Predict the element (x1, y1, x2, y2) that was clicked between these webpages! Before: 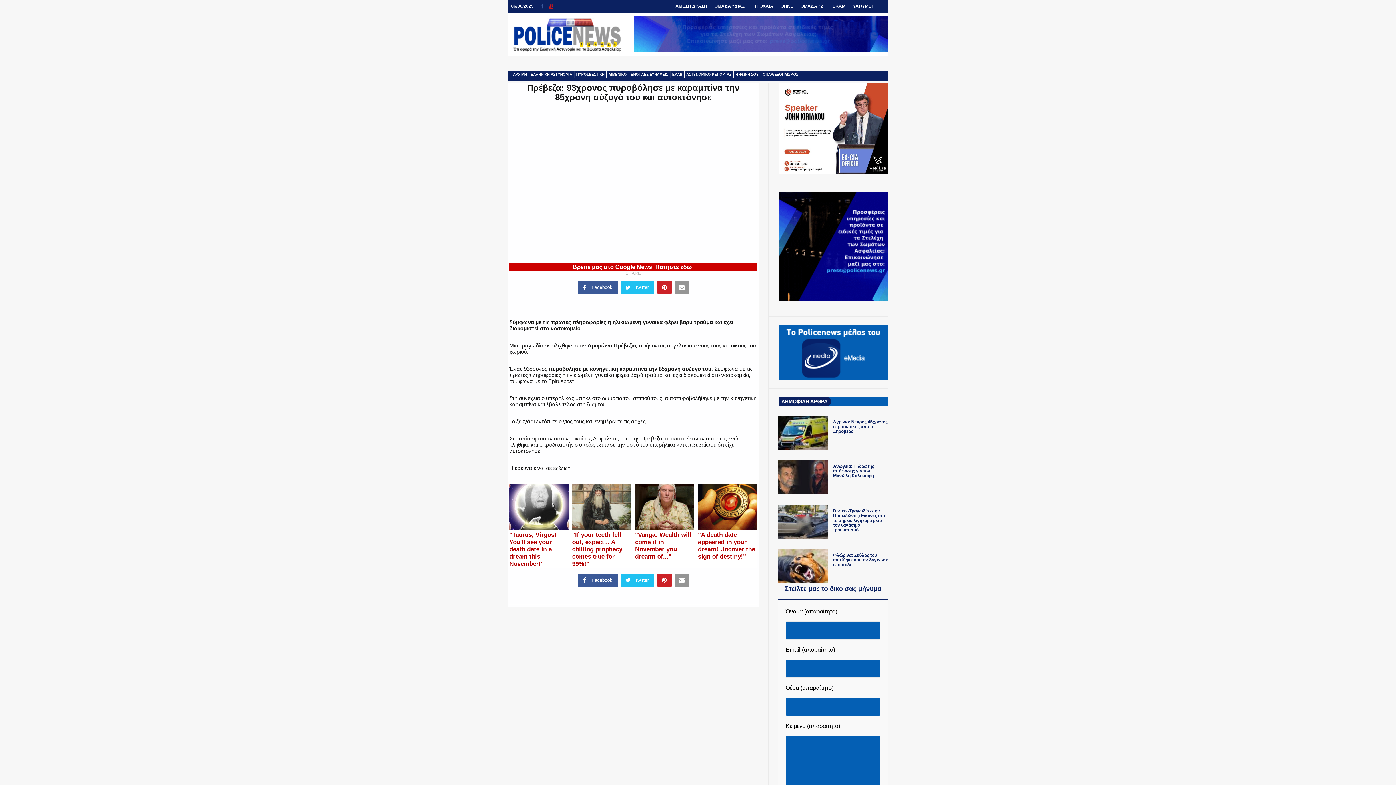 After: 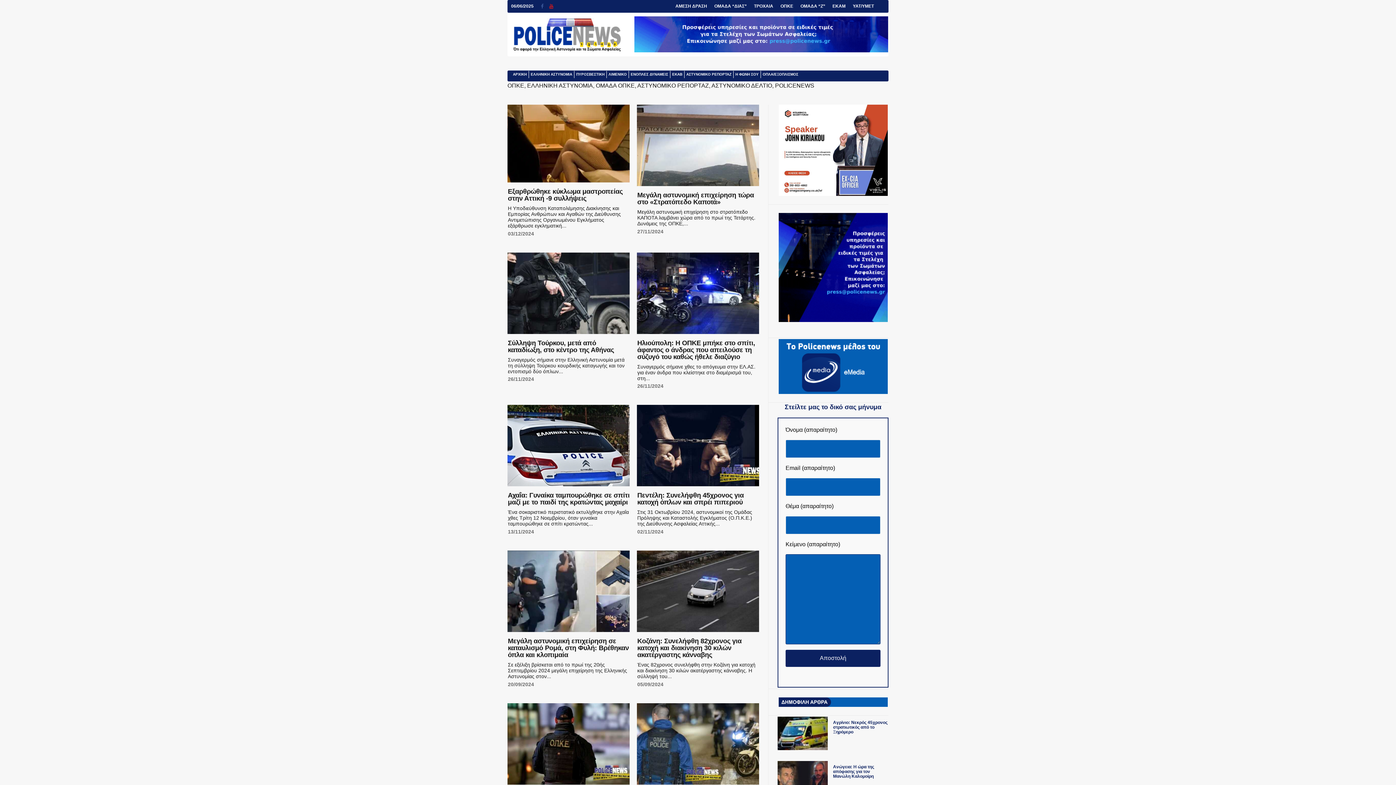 Action: bbox: (777, 0, 797, 12) label: ΟΠΚΕ